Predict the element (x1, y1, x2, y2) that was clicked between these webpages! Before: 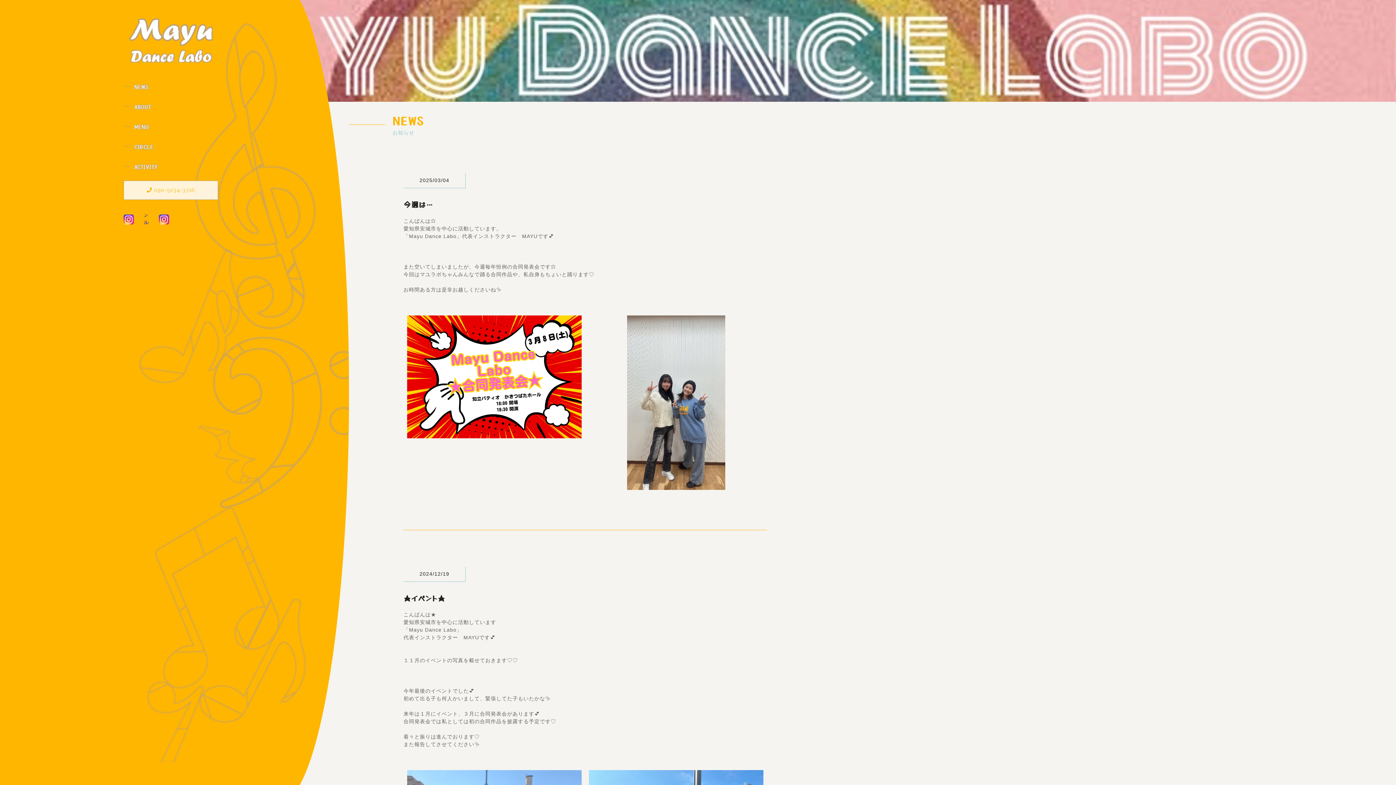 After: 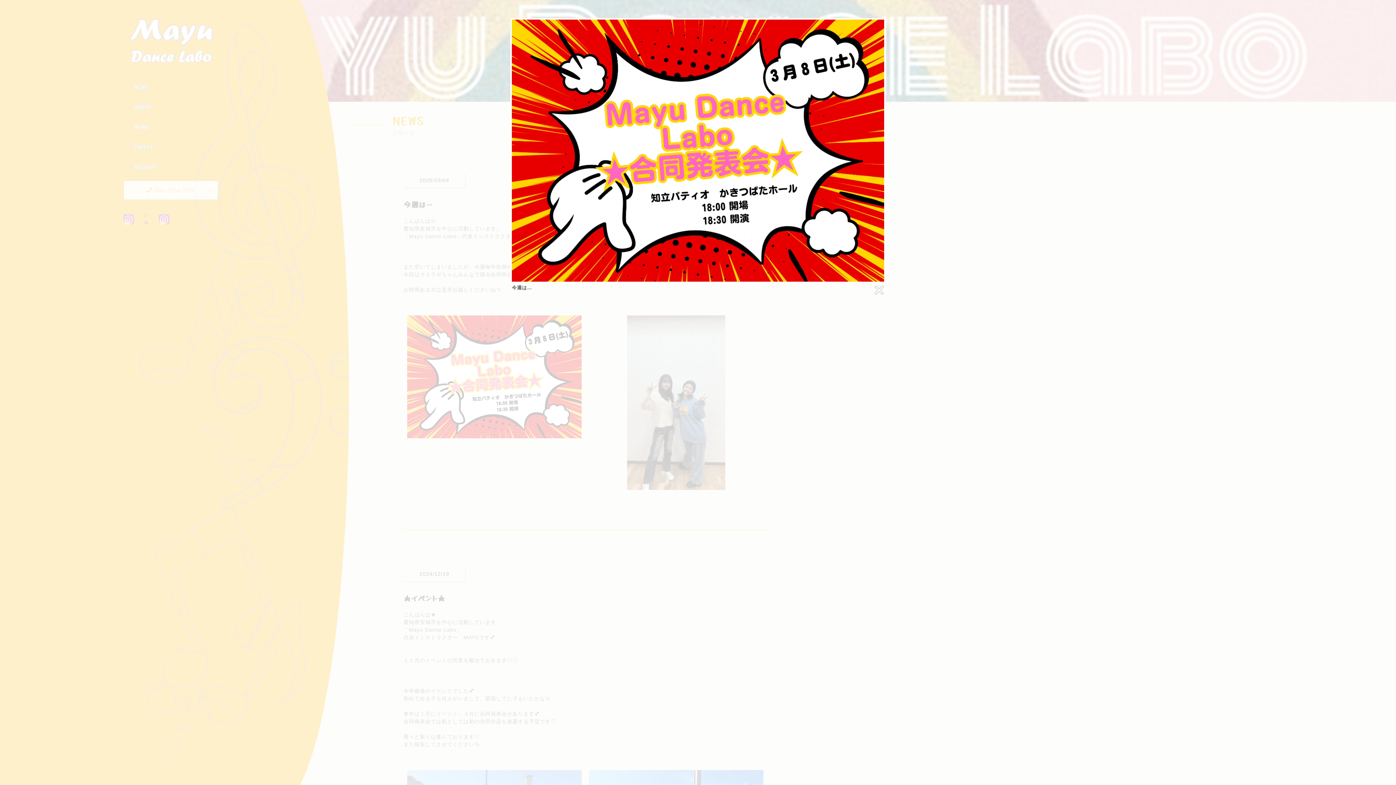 Action: bbox: (407, 431, 581, 437)